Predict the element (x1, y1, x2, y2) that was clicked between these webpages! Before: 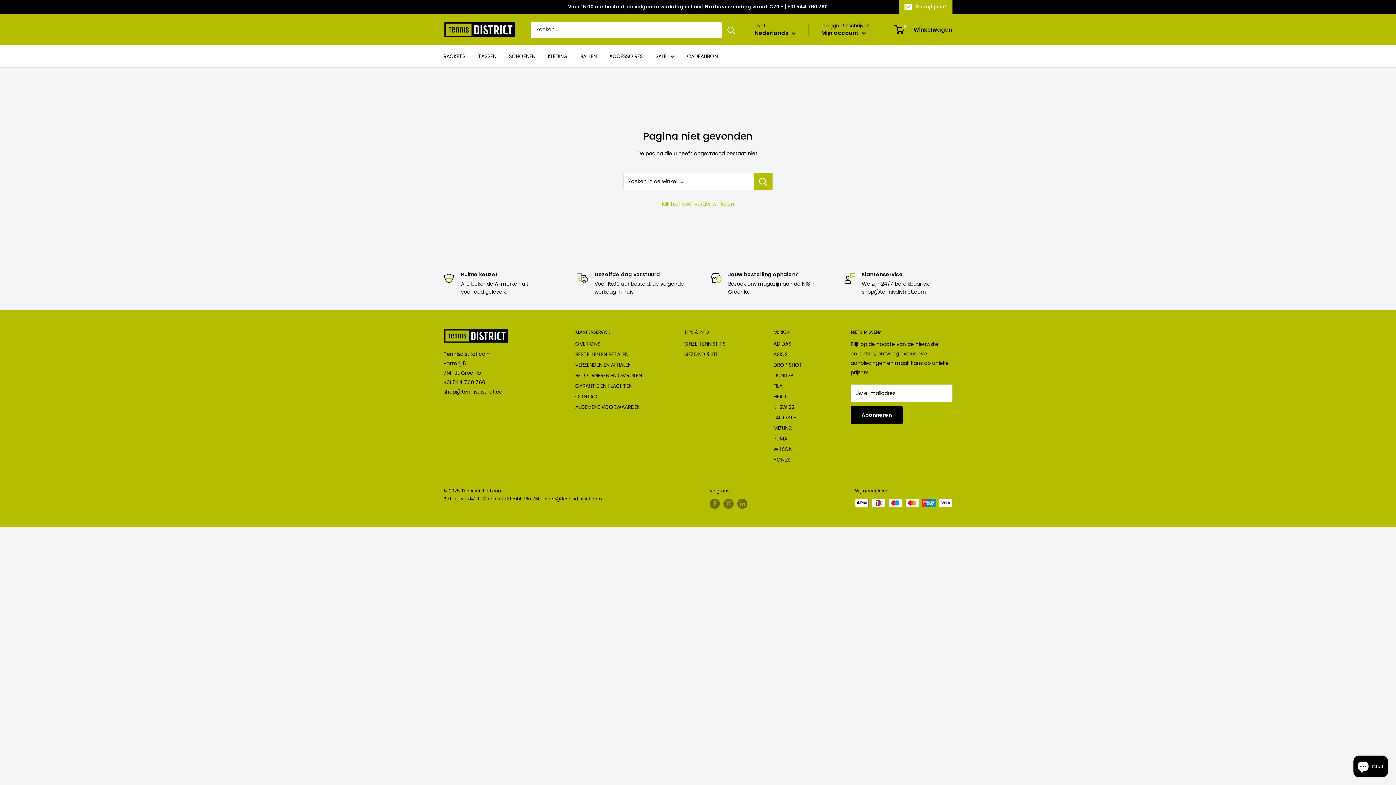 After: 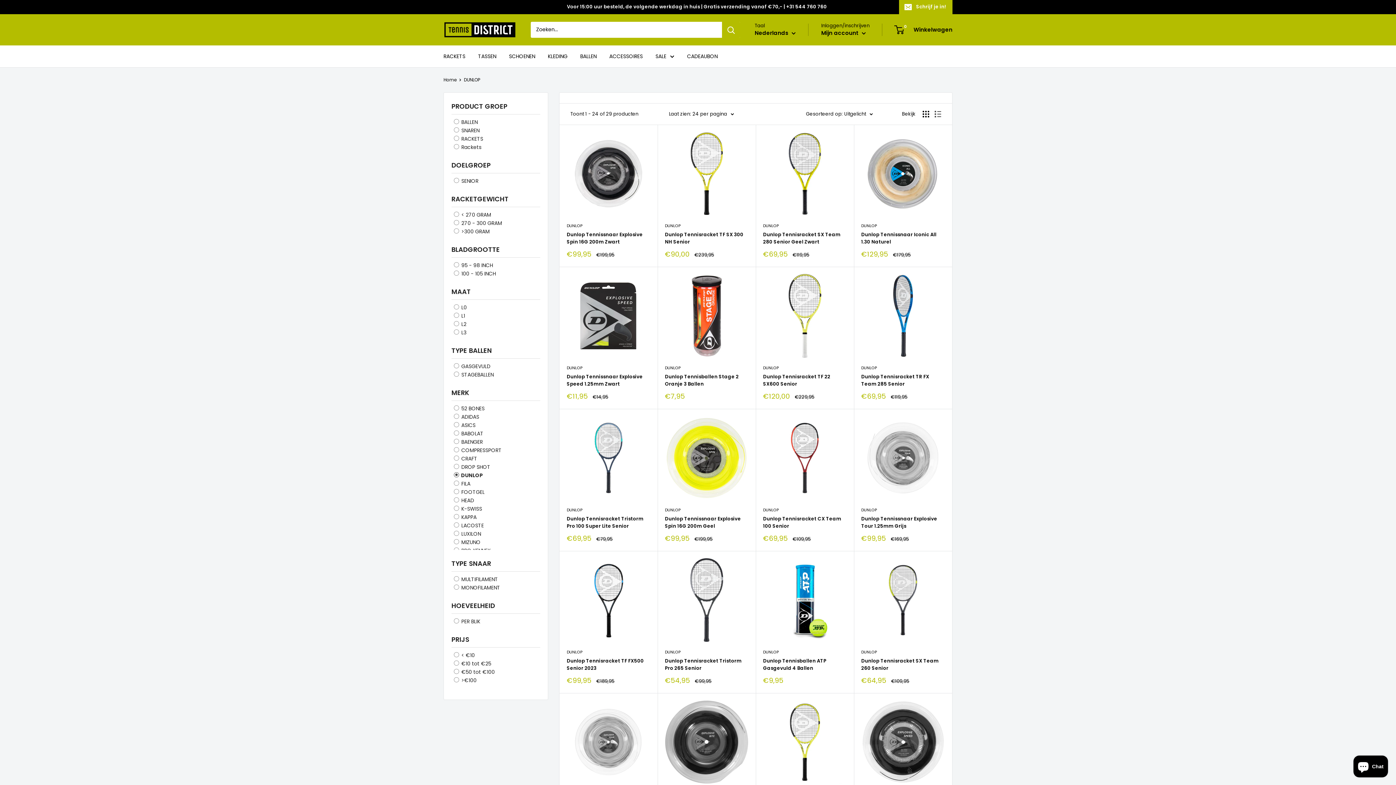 Action: bbox: (773, 370, 825, 381) label: DUNLOP